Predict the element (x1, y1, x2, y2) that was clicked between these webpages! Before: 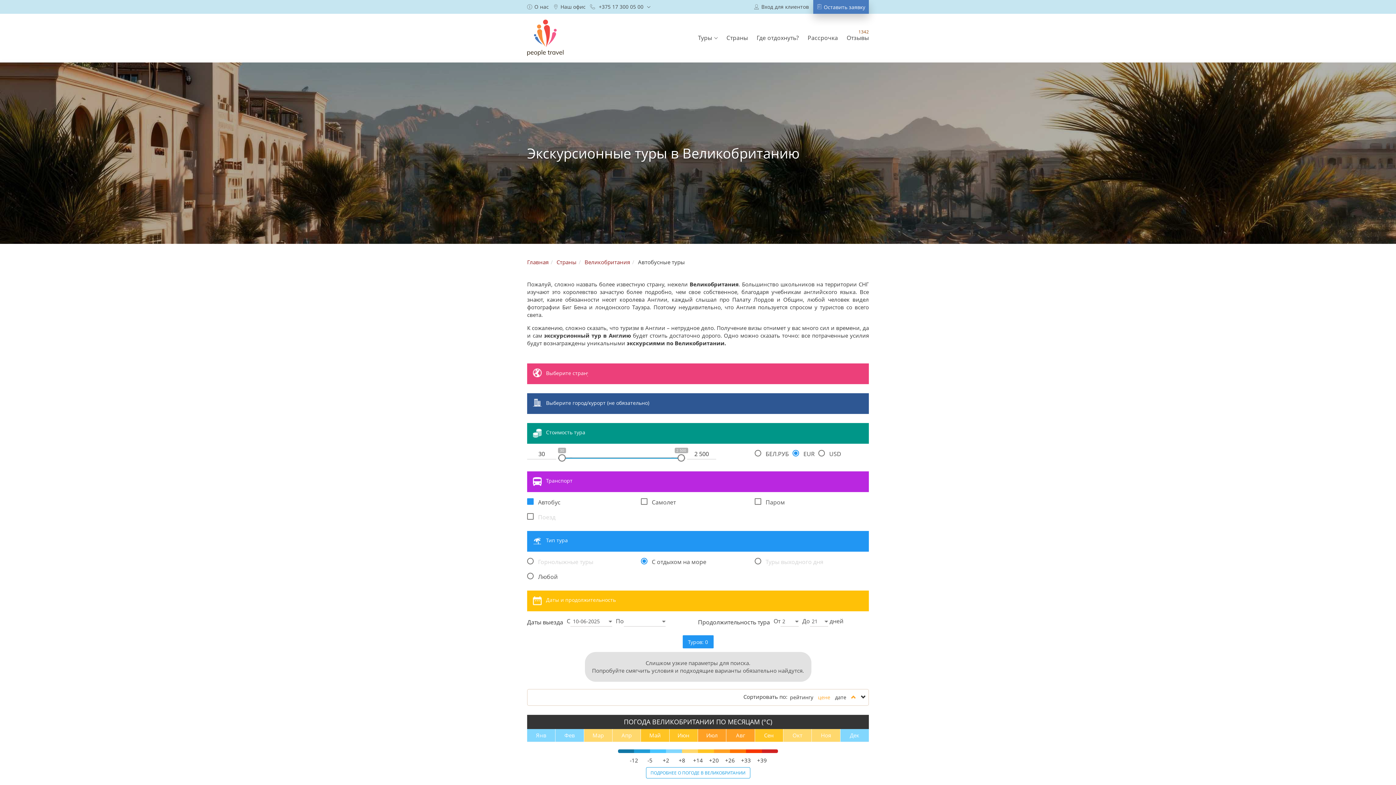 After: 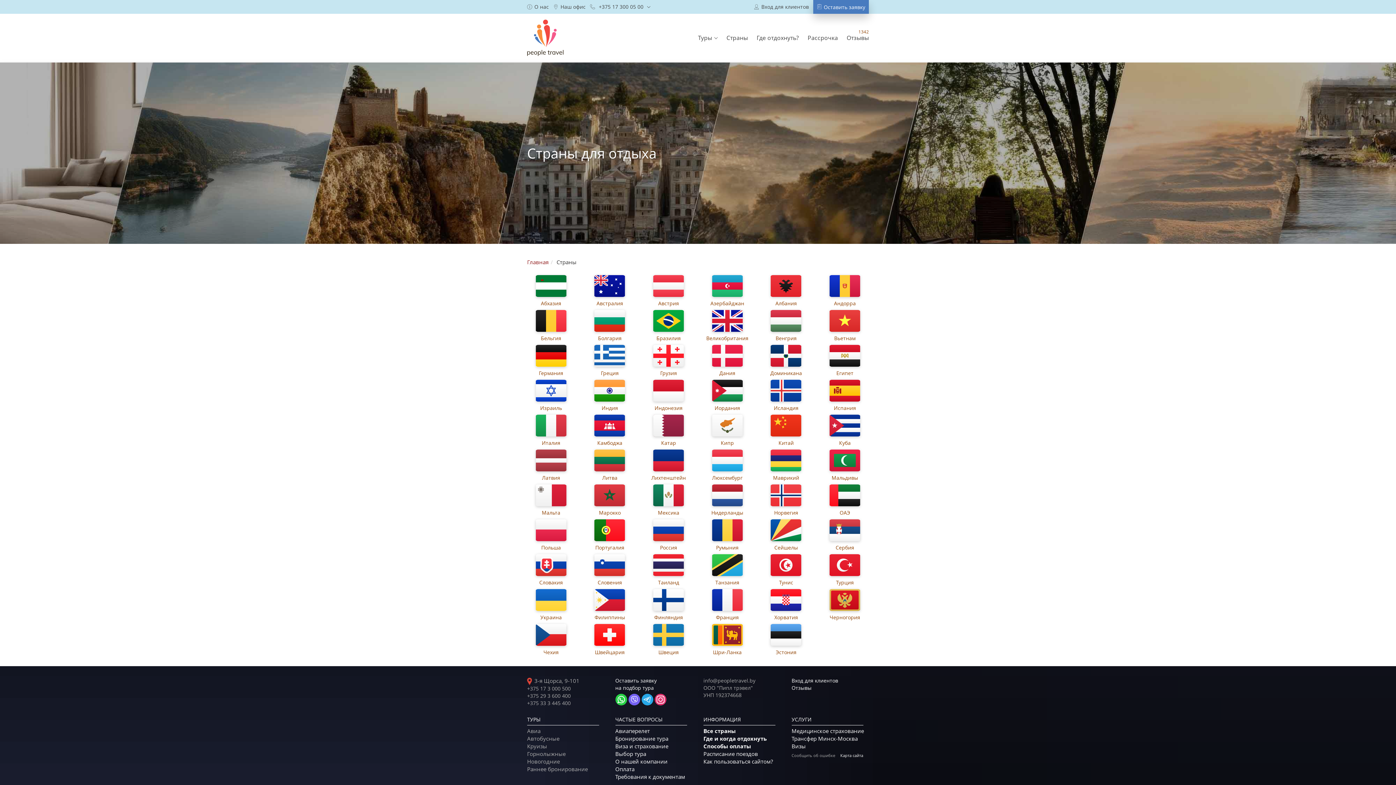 Action: label: Страны bbox: (556, 258, 576, 265)